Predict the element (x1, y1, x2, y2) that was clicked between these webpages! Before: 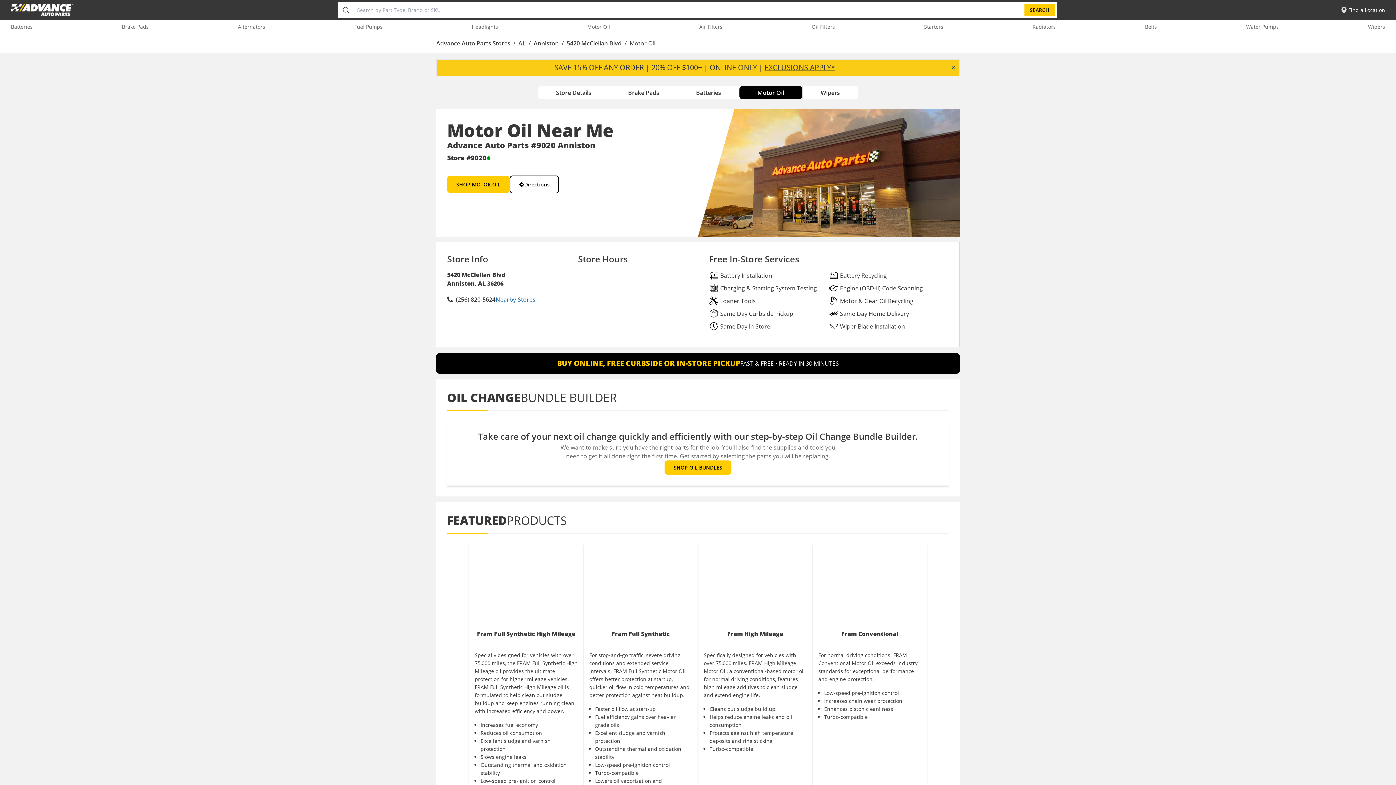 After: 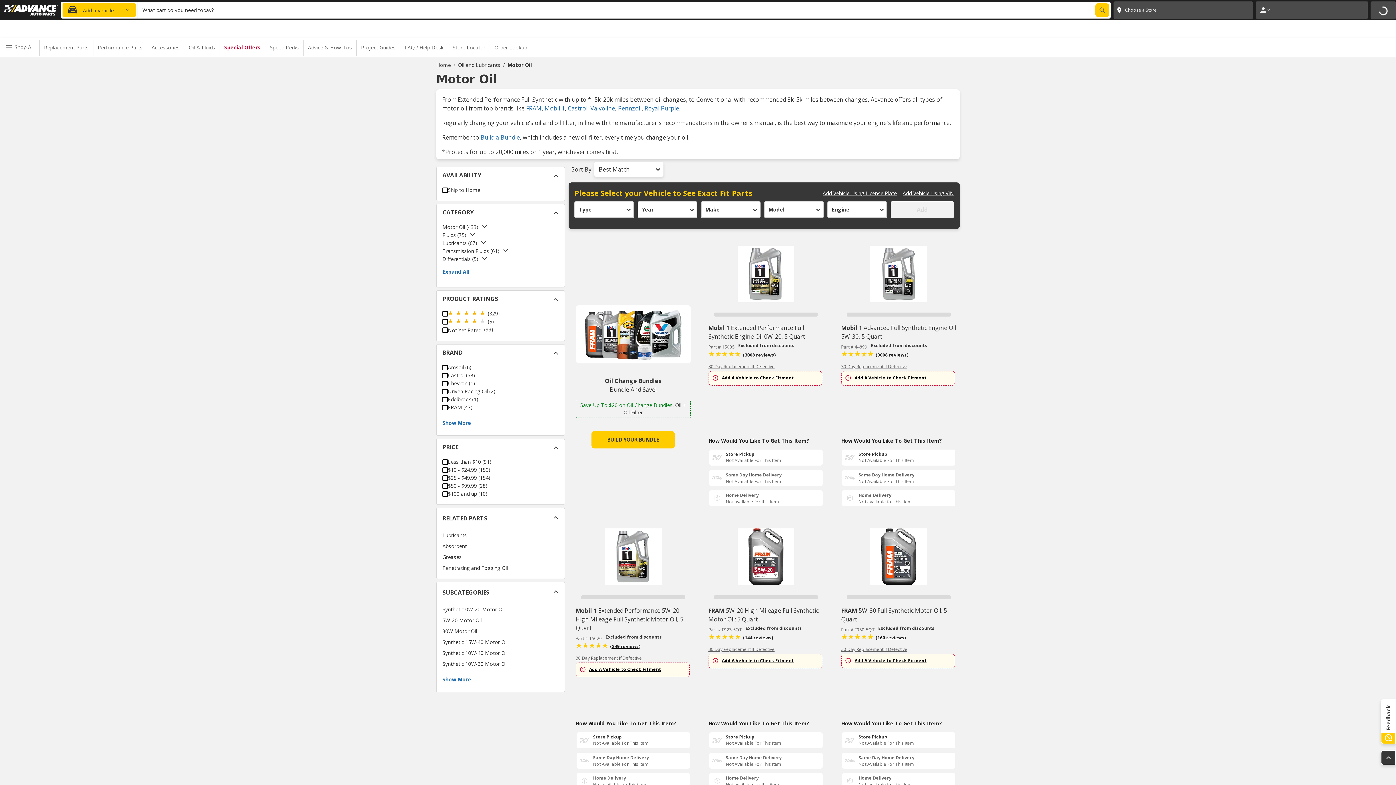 Action: label: Motor Oil bbox: (587, 23, 610, 30)